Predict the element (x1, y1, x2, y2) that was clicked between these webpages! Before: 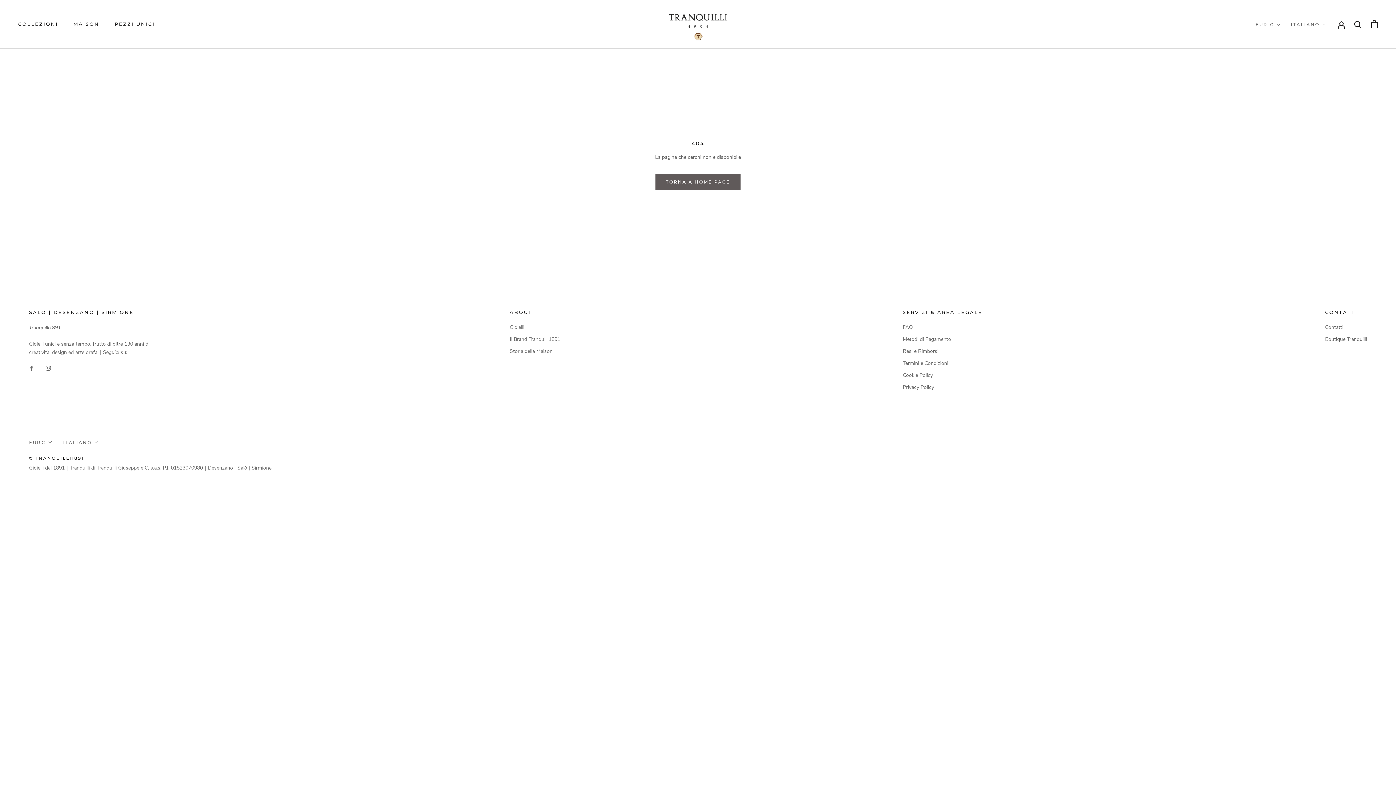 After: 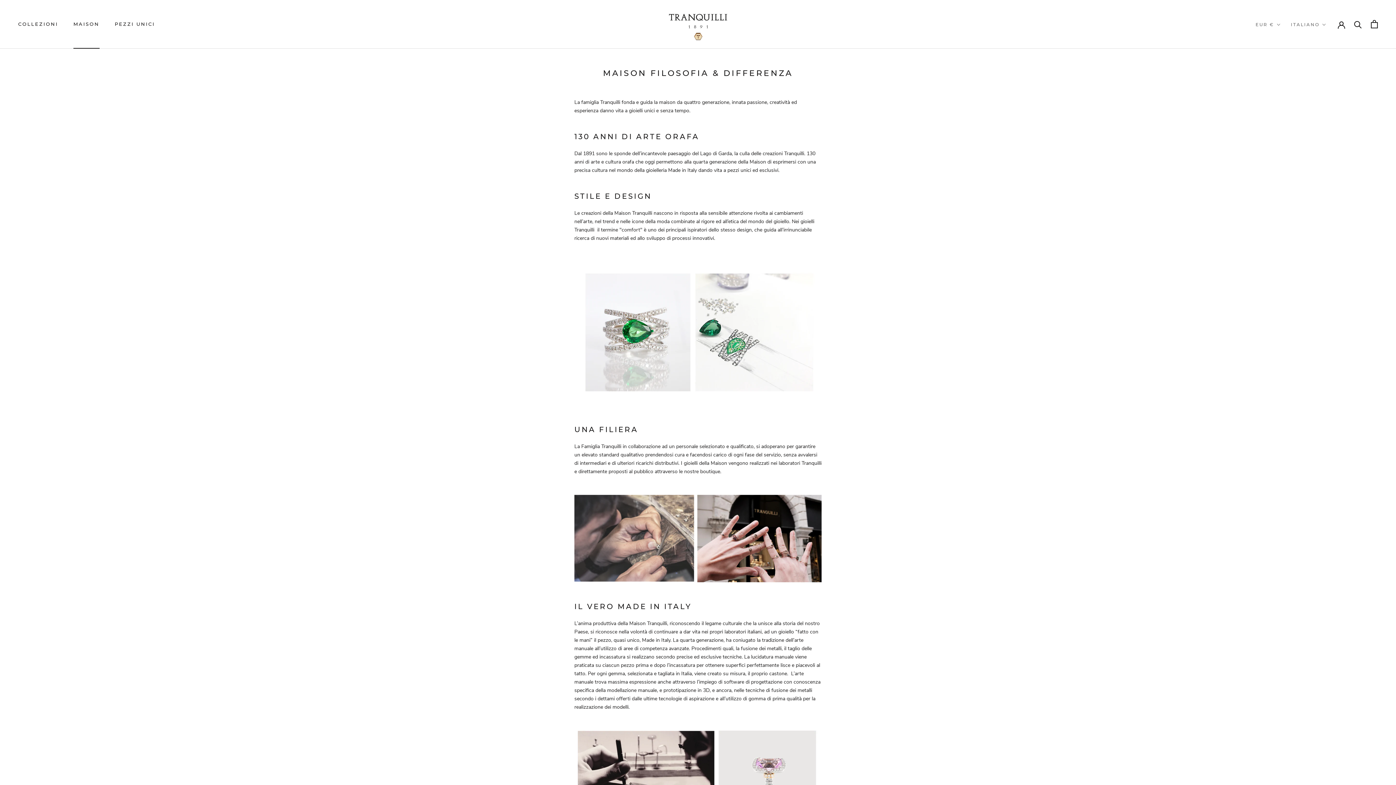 Action: label: MAISON
MAISON bbox: (73, 21, 99, 27)